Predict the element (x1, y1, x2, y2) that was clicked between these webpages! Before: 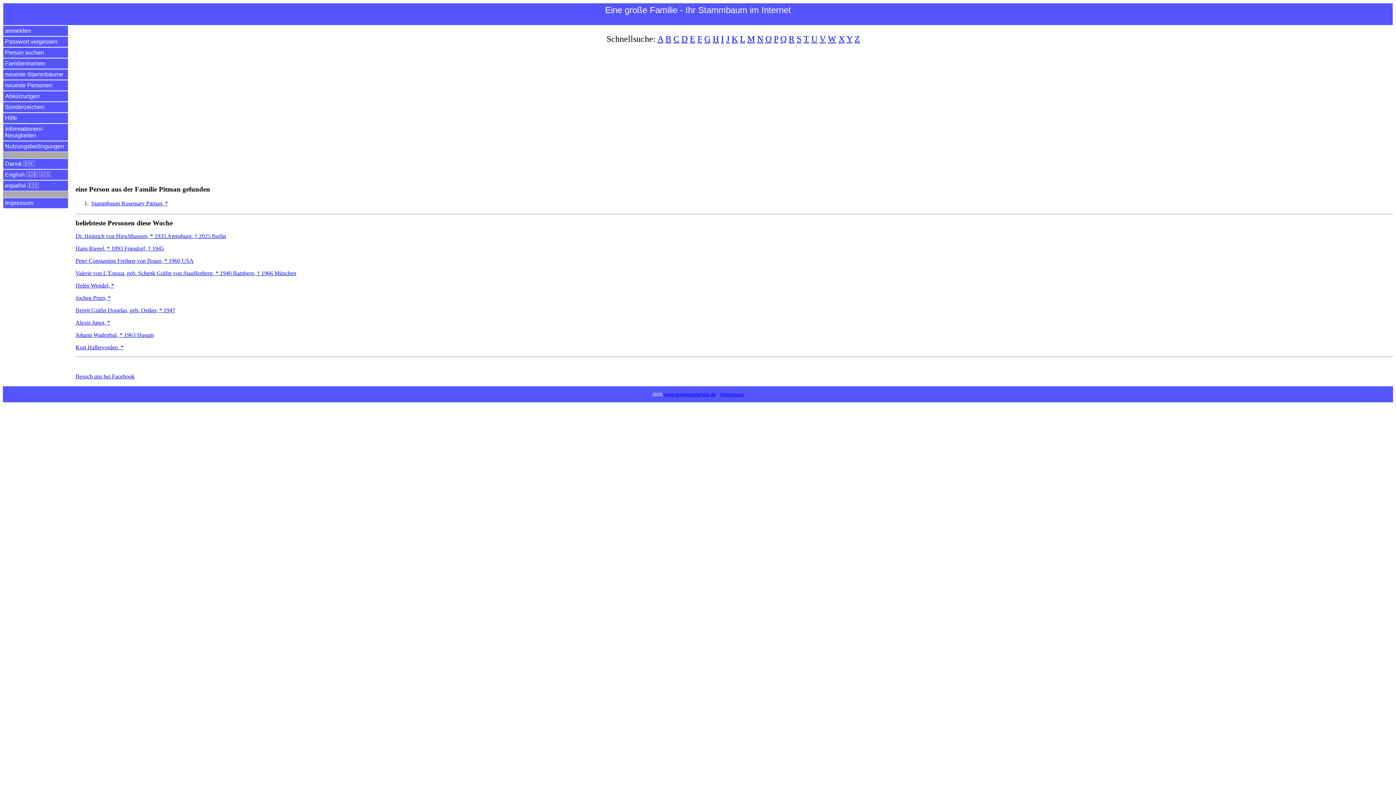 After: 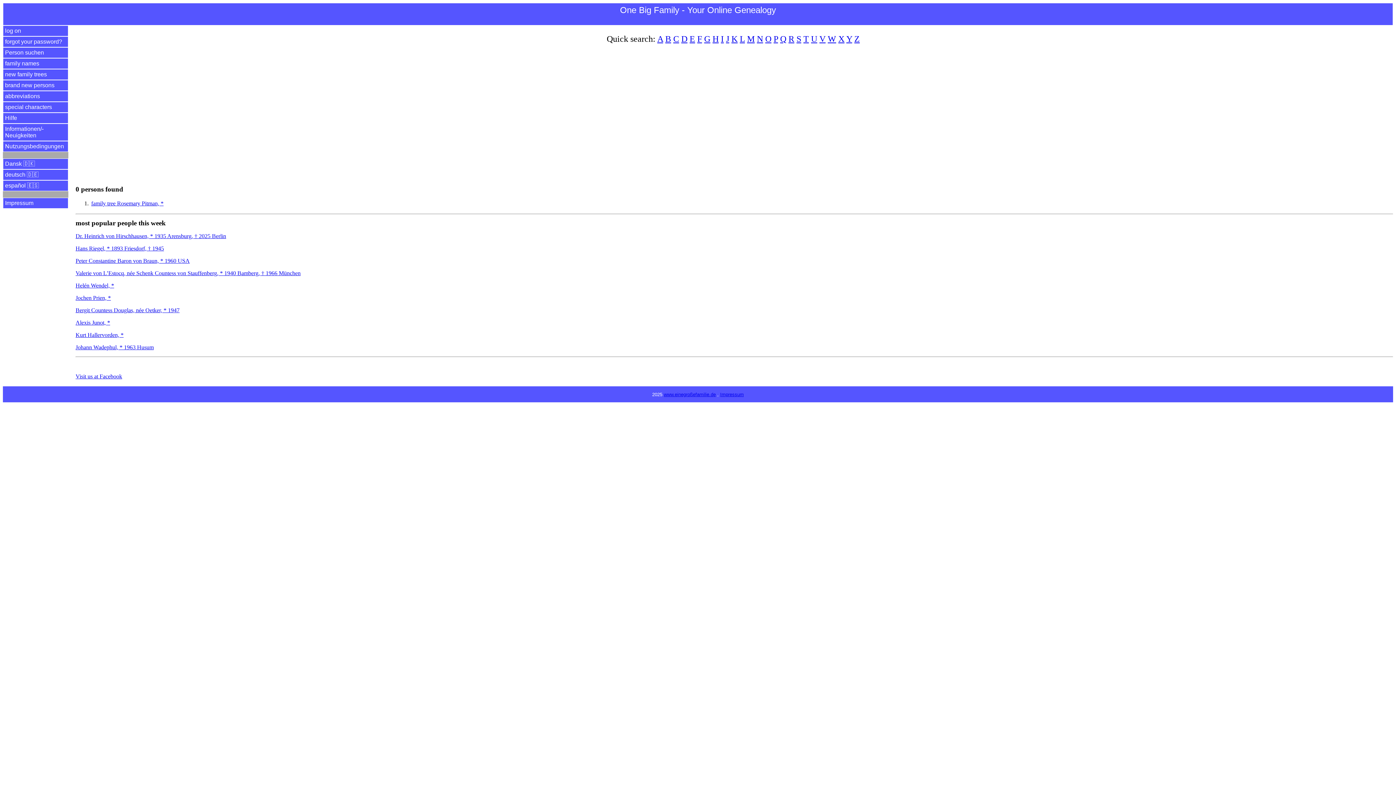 Action: bbox: (2, 169, 68, 180) label: English 🇬🇧 🇺🇸